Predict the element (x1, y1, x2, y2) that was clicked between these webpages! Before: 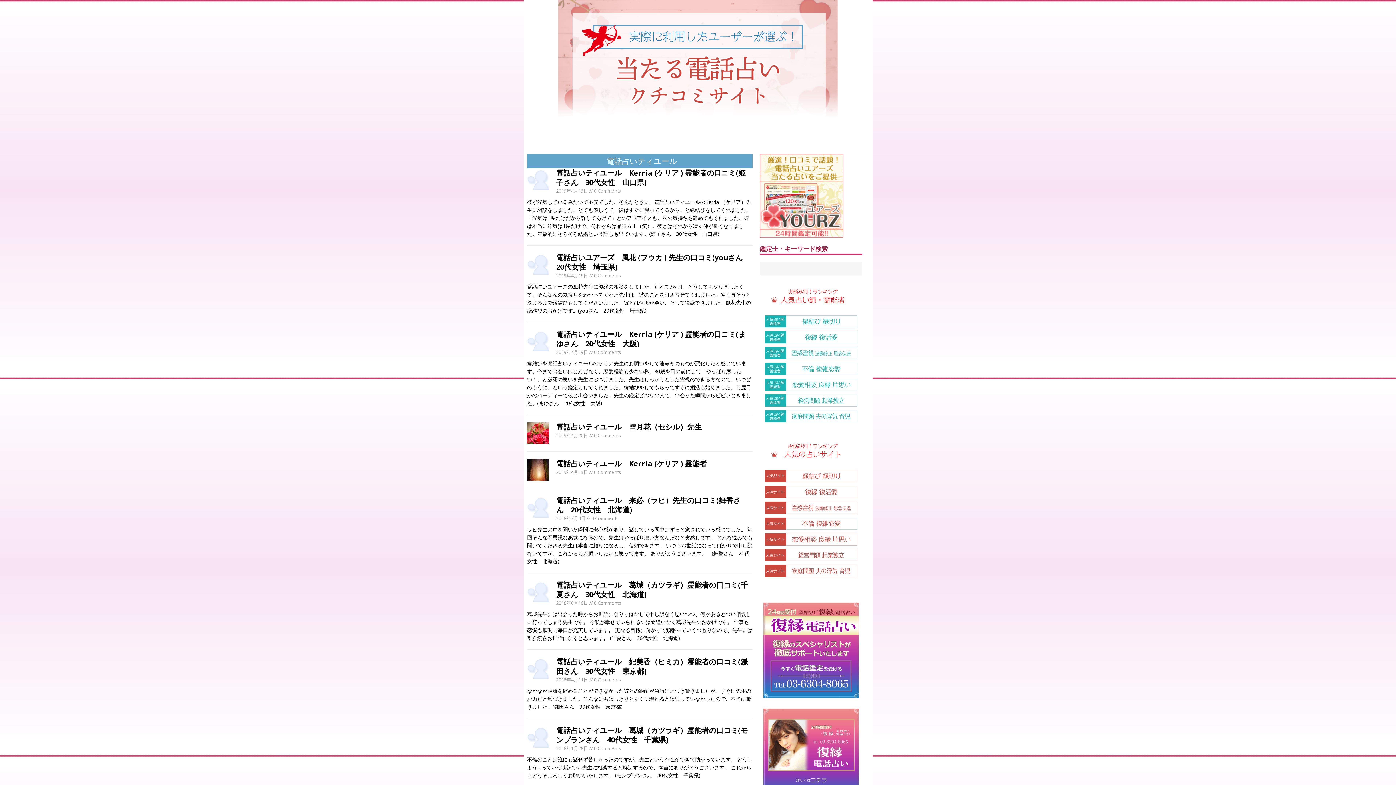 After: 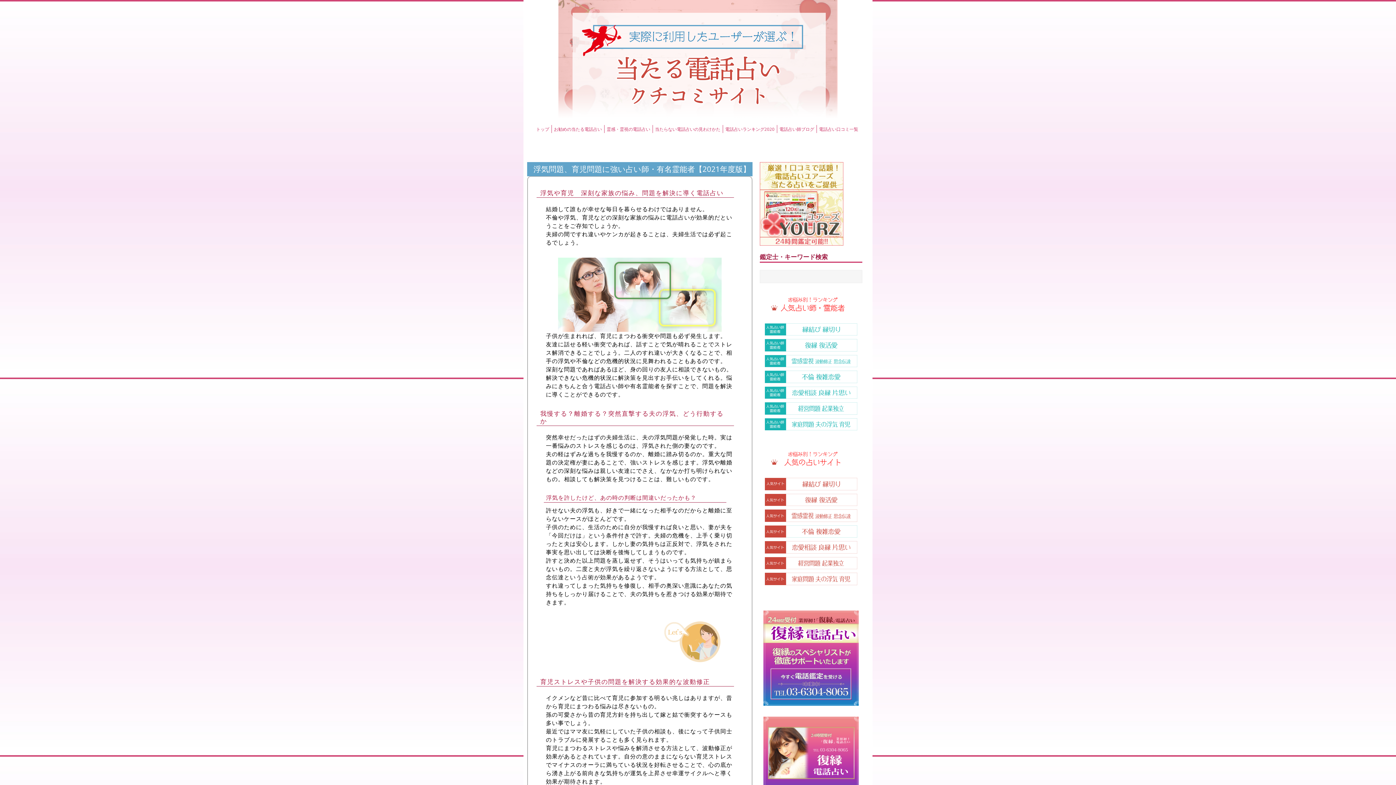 Action: bbox: (765, 415, 857, 421)